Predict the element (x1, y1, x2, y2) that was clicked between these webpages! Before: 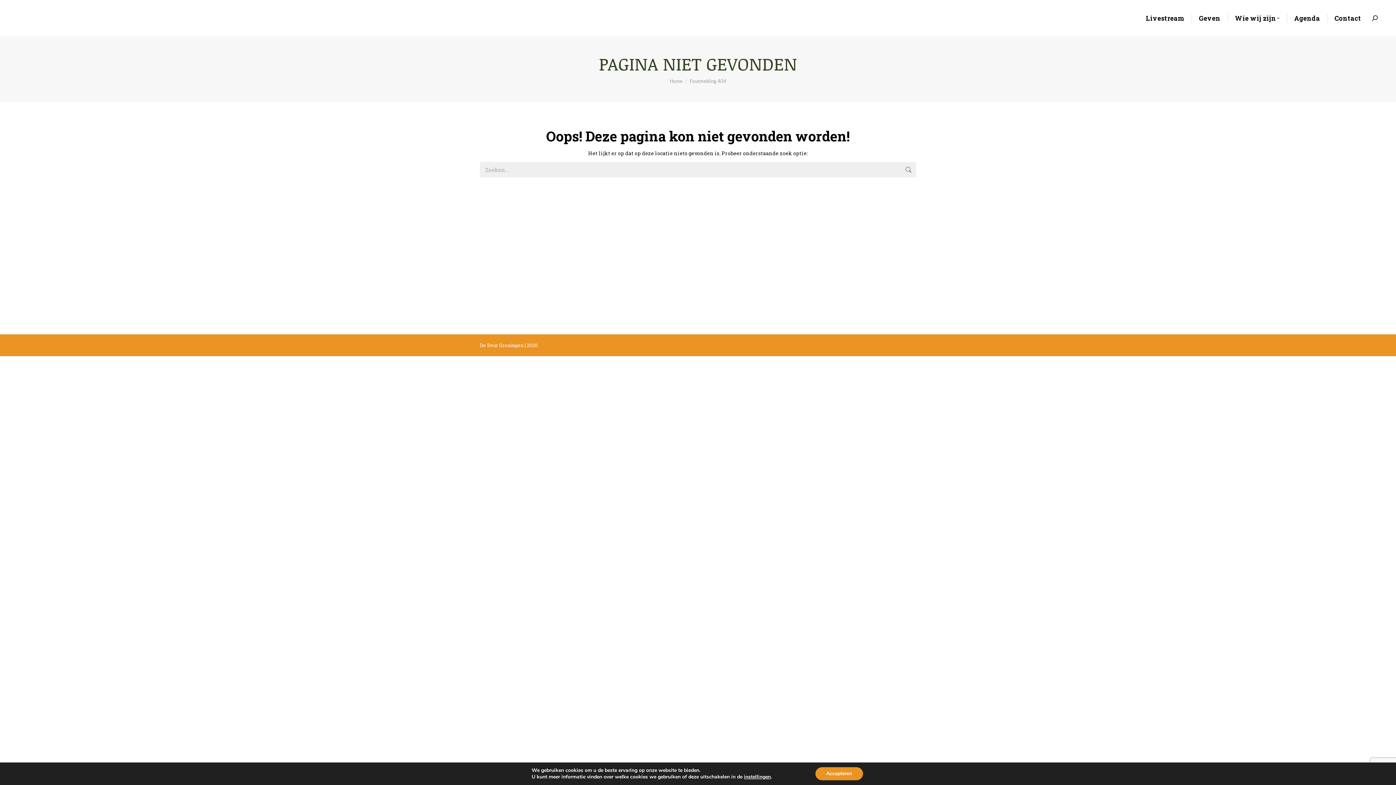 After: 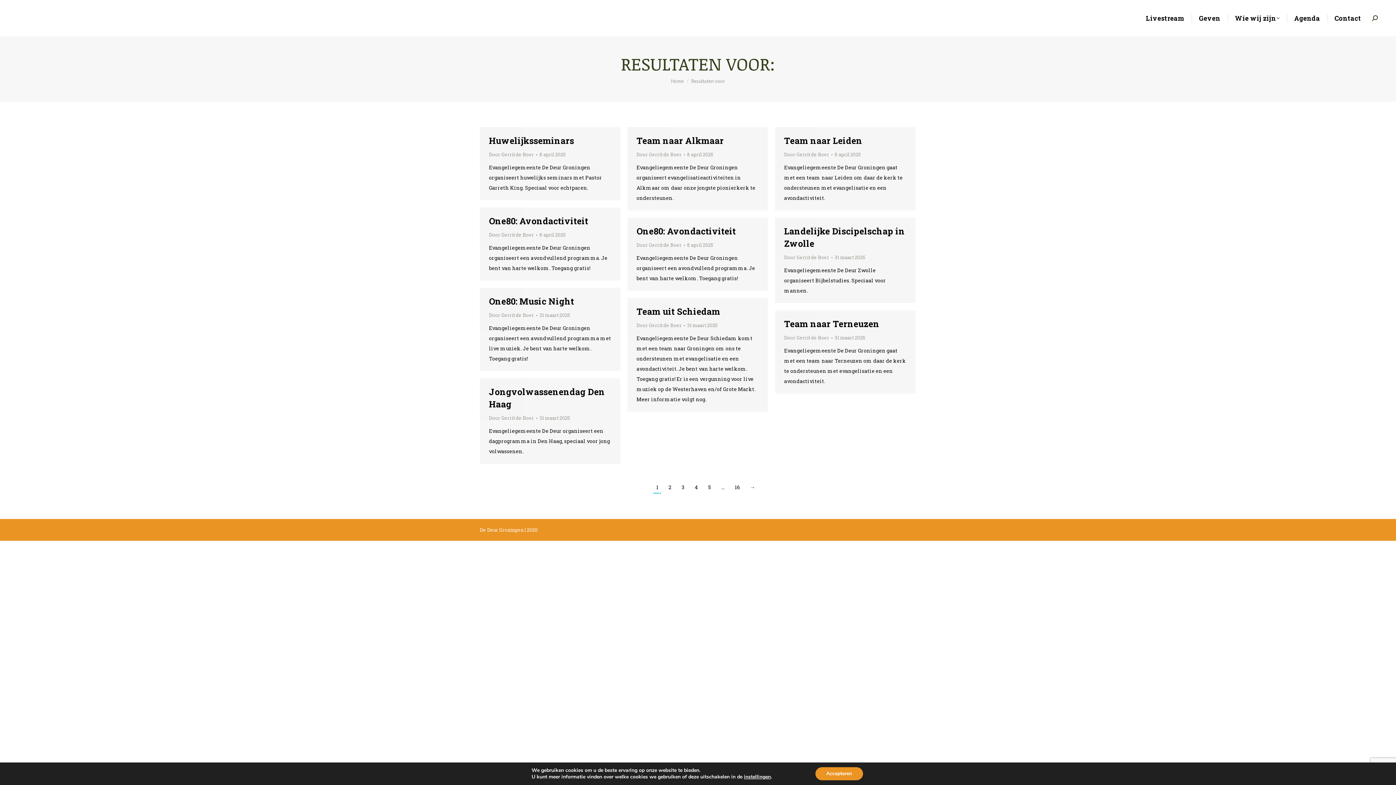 Action: bbox: (905, 162, 912, 177)